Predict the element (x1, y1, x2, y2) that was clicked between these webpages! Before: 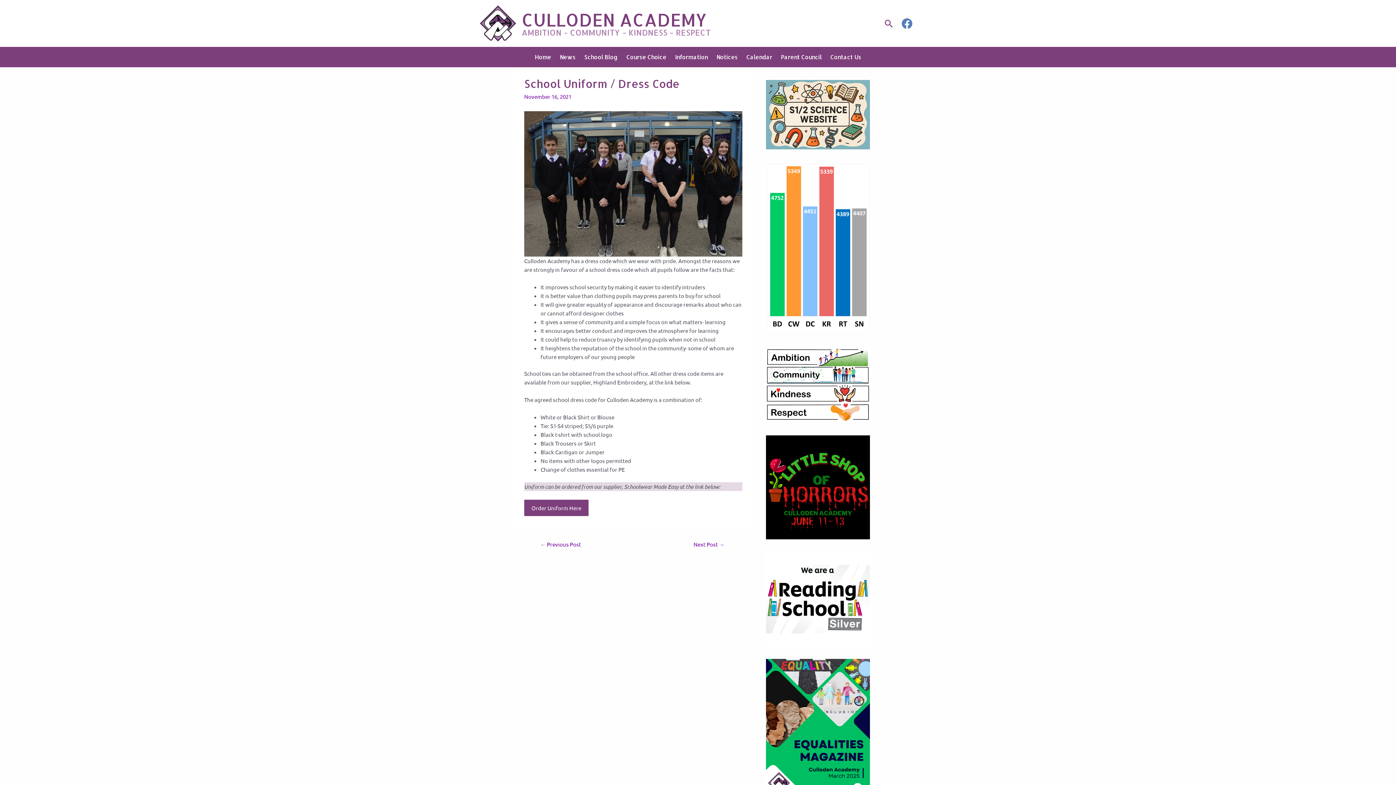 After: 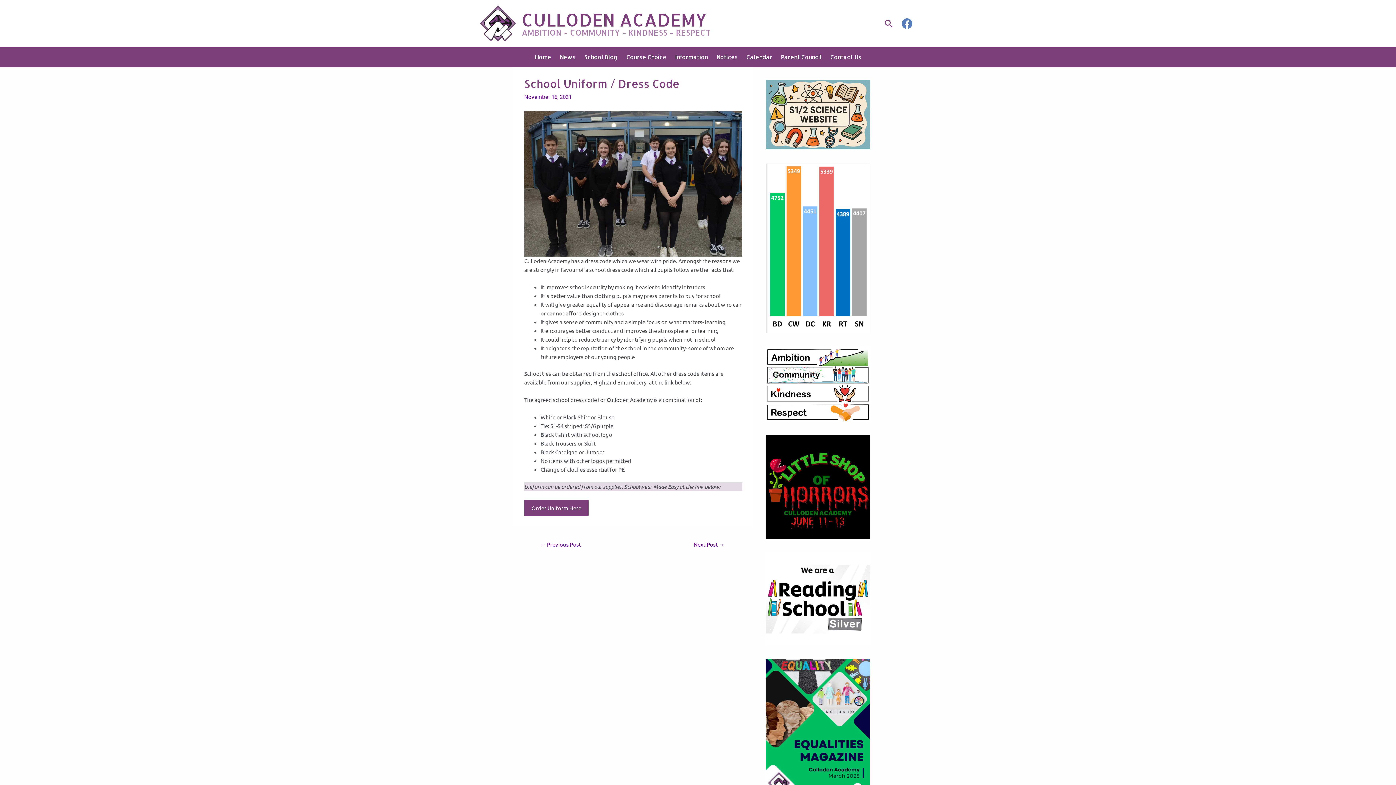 Action: bbox: (901, 18, 912, 28) label: Facebook